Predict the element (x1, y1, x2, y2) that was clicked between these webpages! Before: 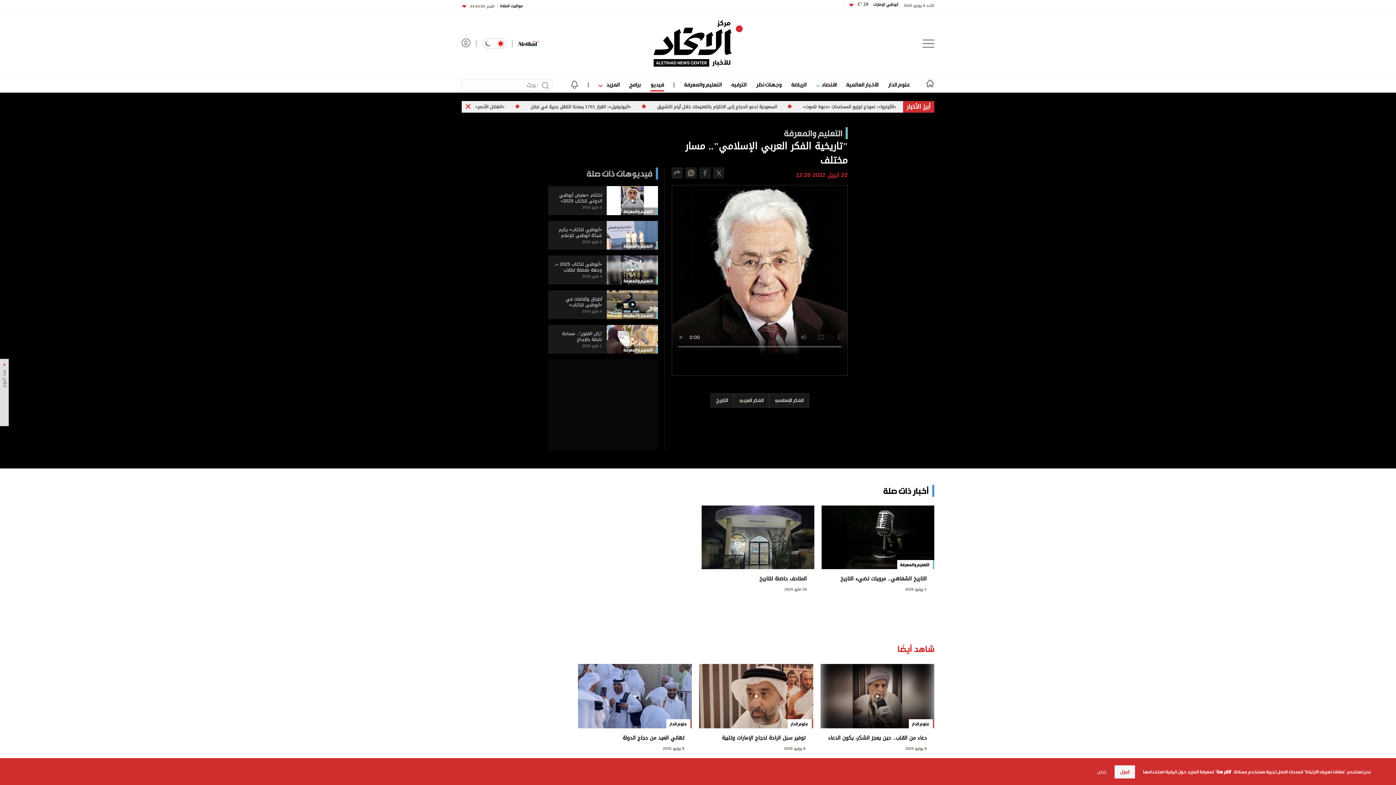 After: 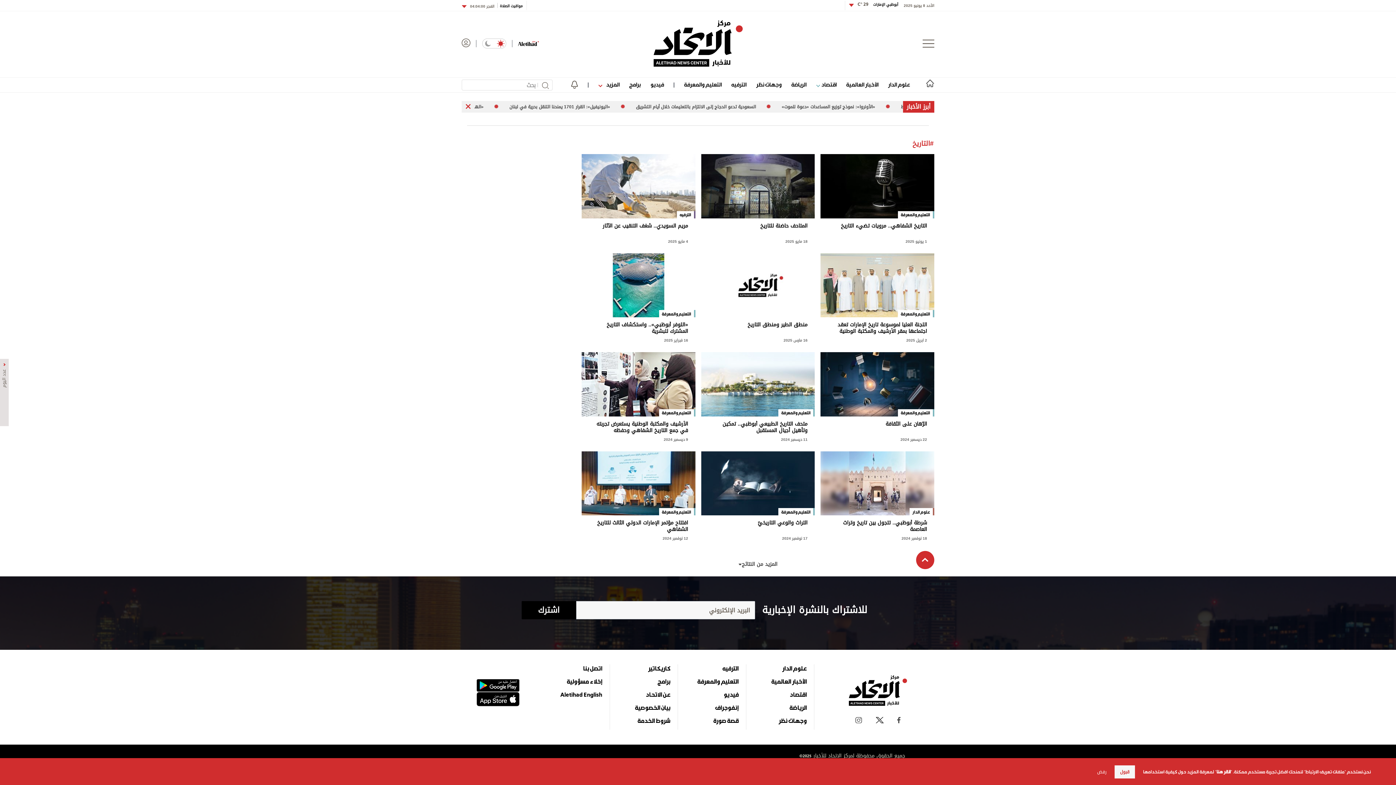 Action: bbox: (710, 393, 733, 409) label: التاريخ